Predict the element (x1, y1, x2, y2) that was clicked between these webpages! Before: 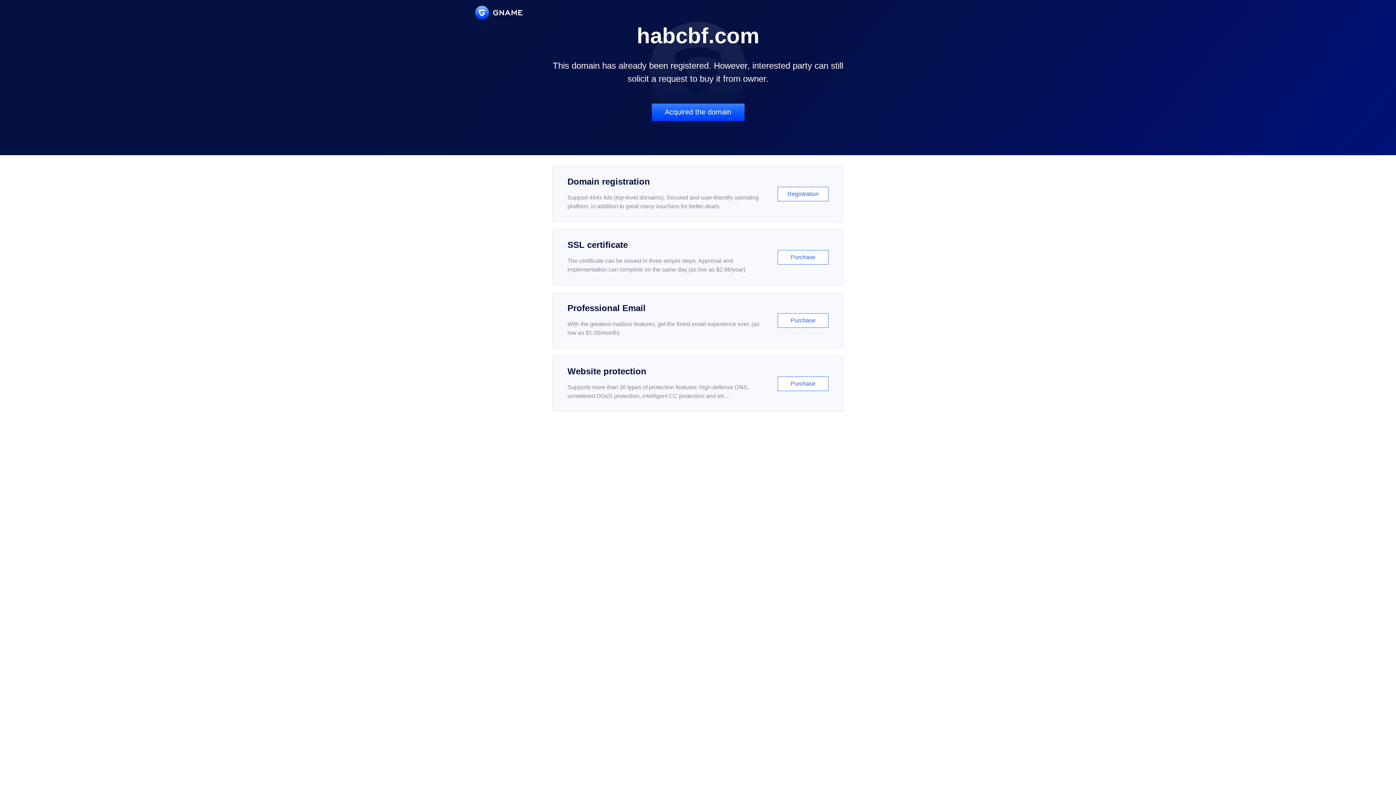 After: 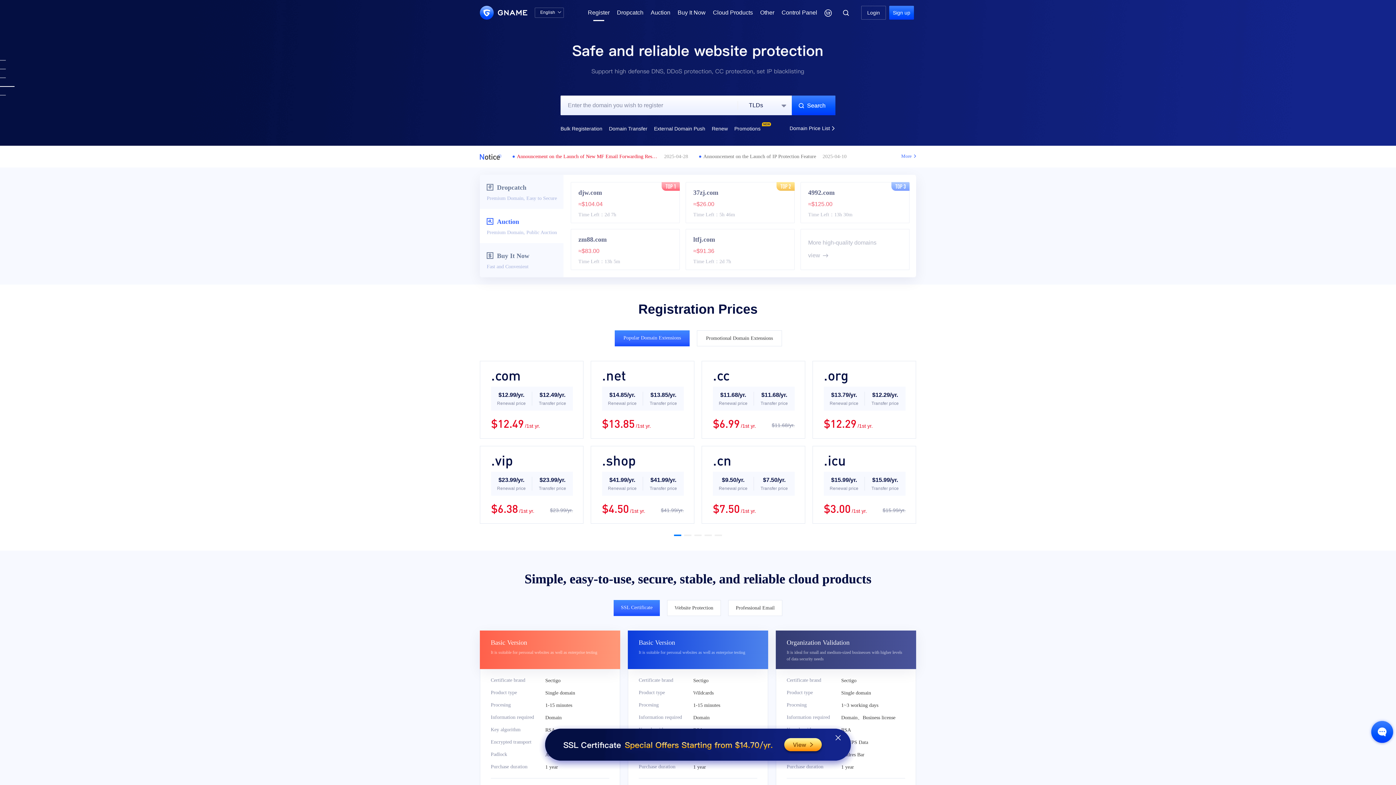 Action: label: Domain registration

Support 464x tlds (top-level domains). Secured and user-friendly operating platform, in addition to great many vouchers for better deals.

Registration bbox: (552, 166, 843, 222)